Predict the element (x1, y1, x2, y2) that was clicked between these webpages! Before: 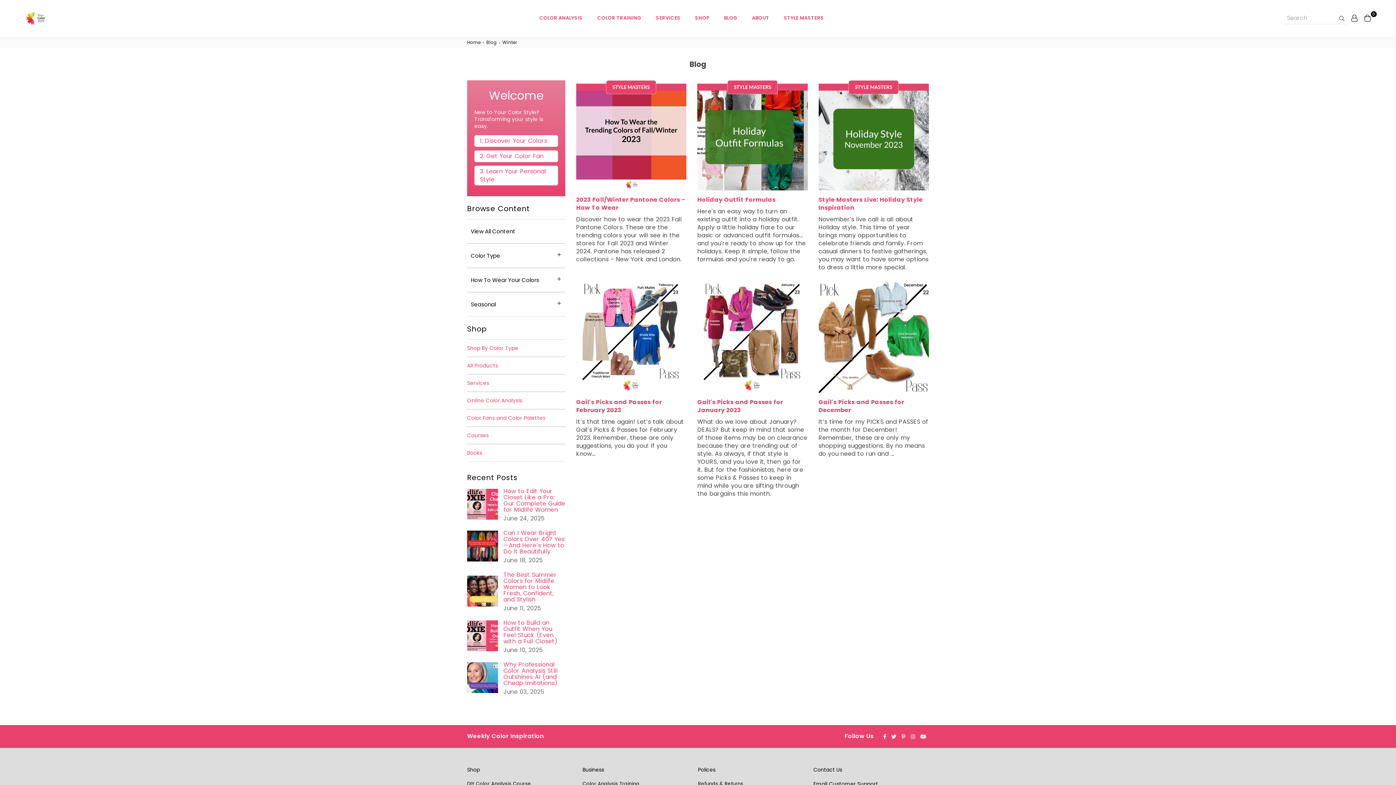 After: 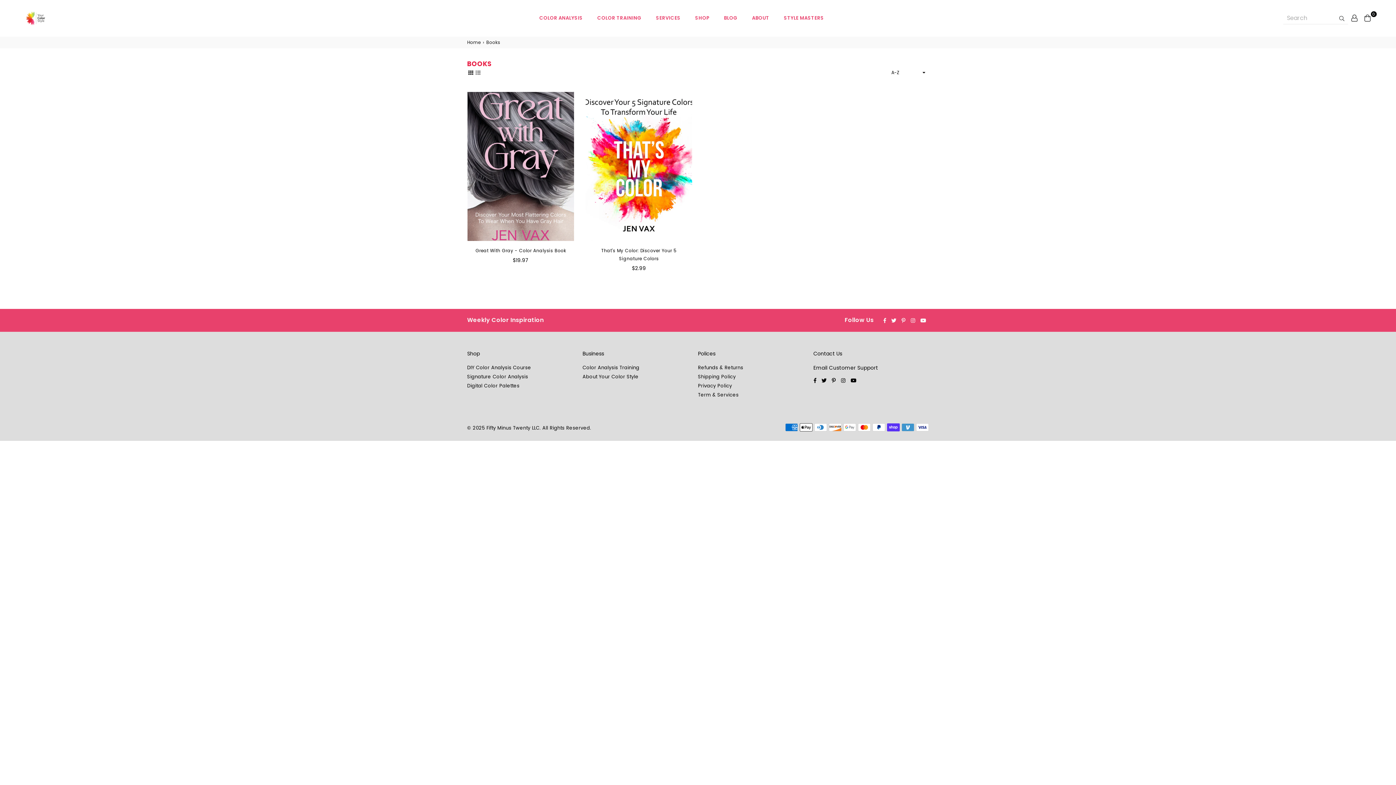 Action: bbox: (467, 449, 482, 456) label: Books